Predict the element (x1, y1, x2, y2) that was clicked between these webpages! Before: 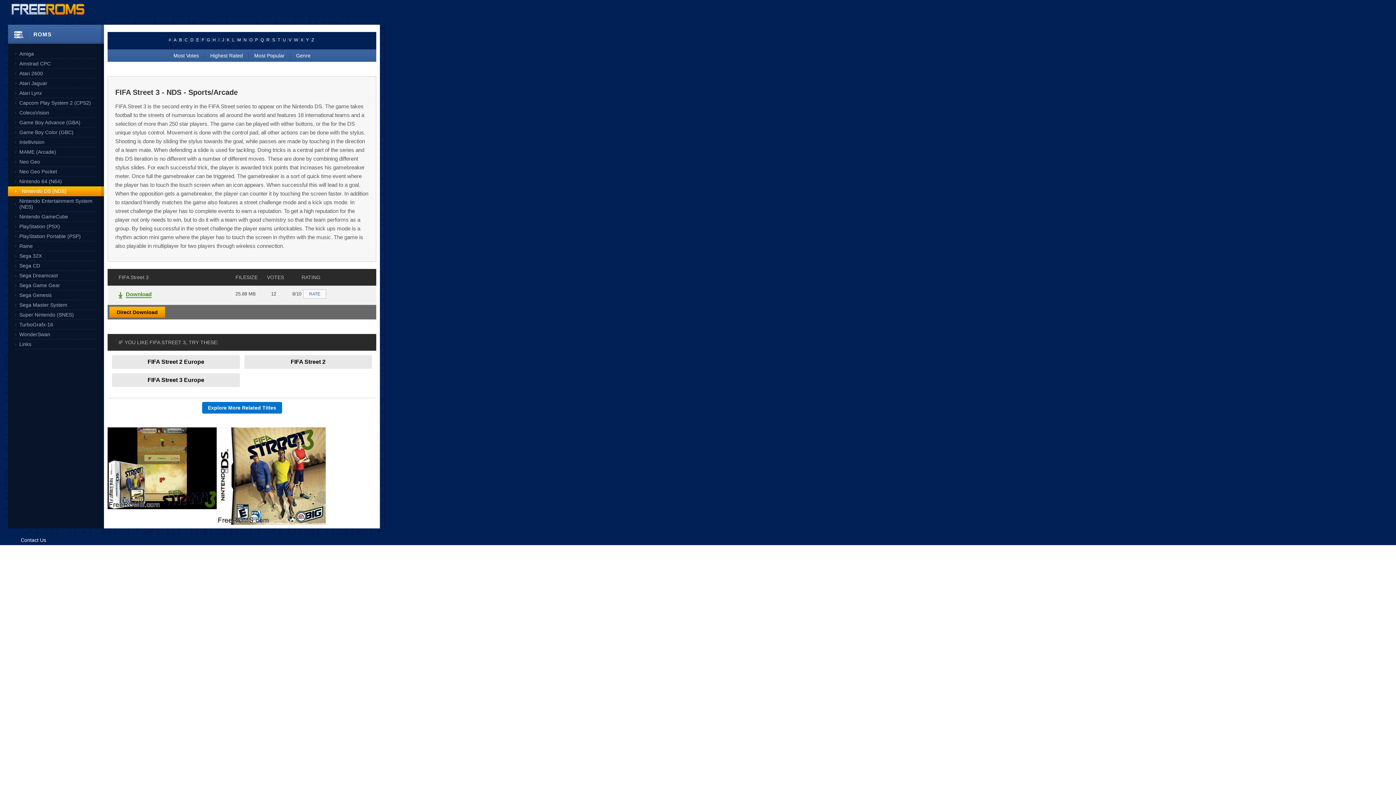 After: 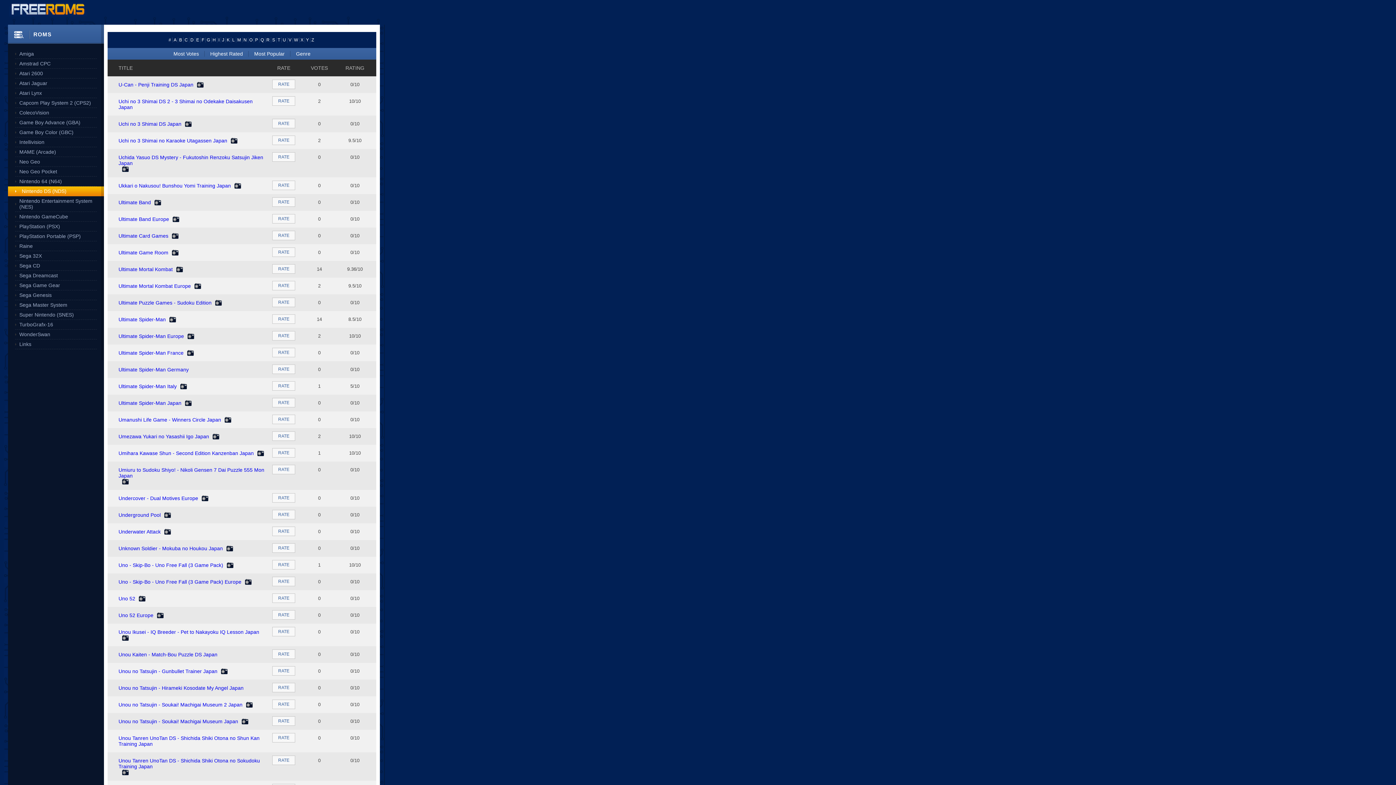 Action: bbox: (281, 37, 287, 42) label: U